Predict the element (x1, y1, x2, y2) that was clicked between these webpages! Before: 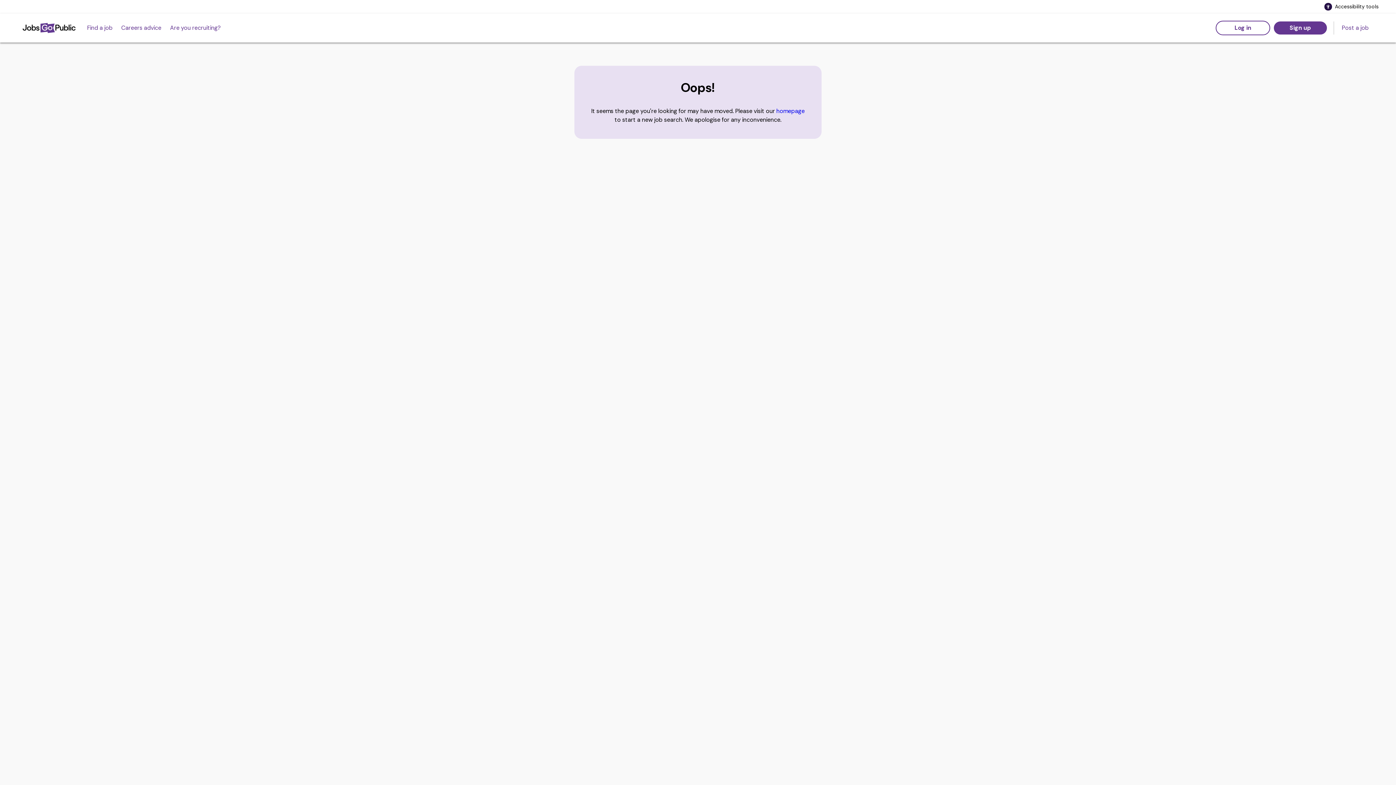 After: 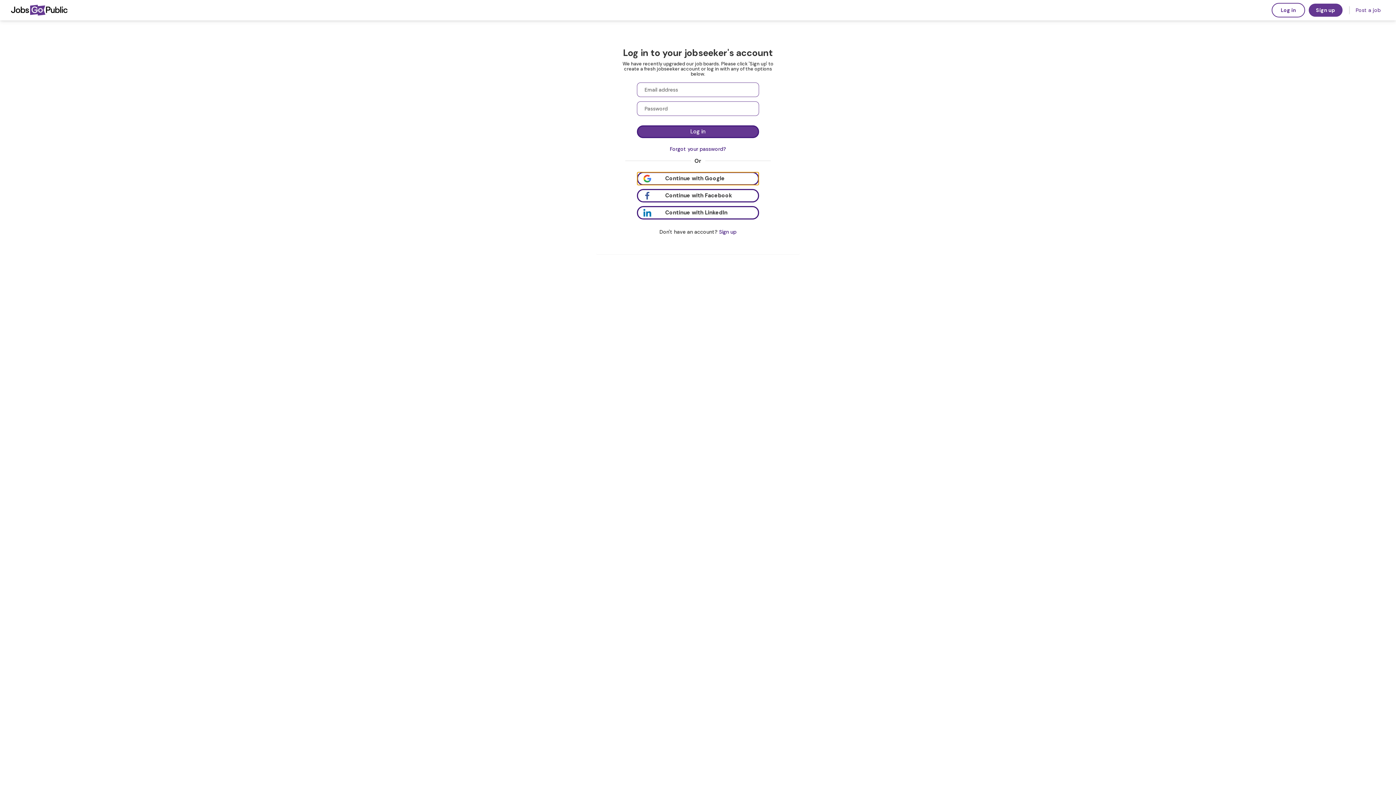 Action: bbox: (1216, 20, 1270, 35) label: Log in